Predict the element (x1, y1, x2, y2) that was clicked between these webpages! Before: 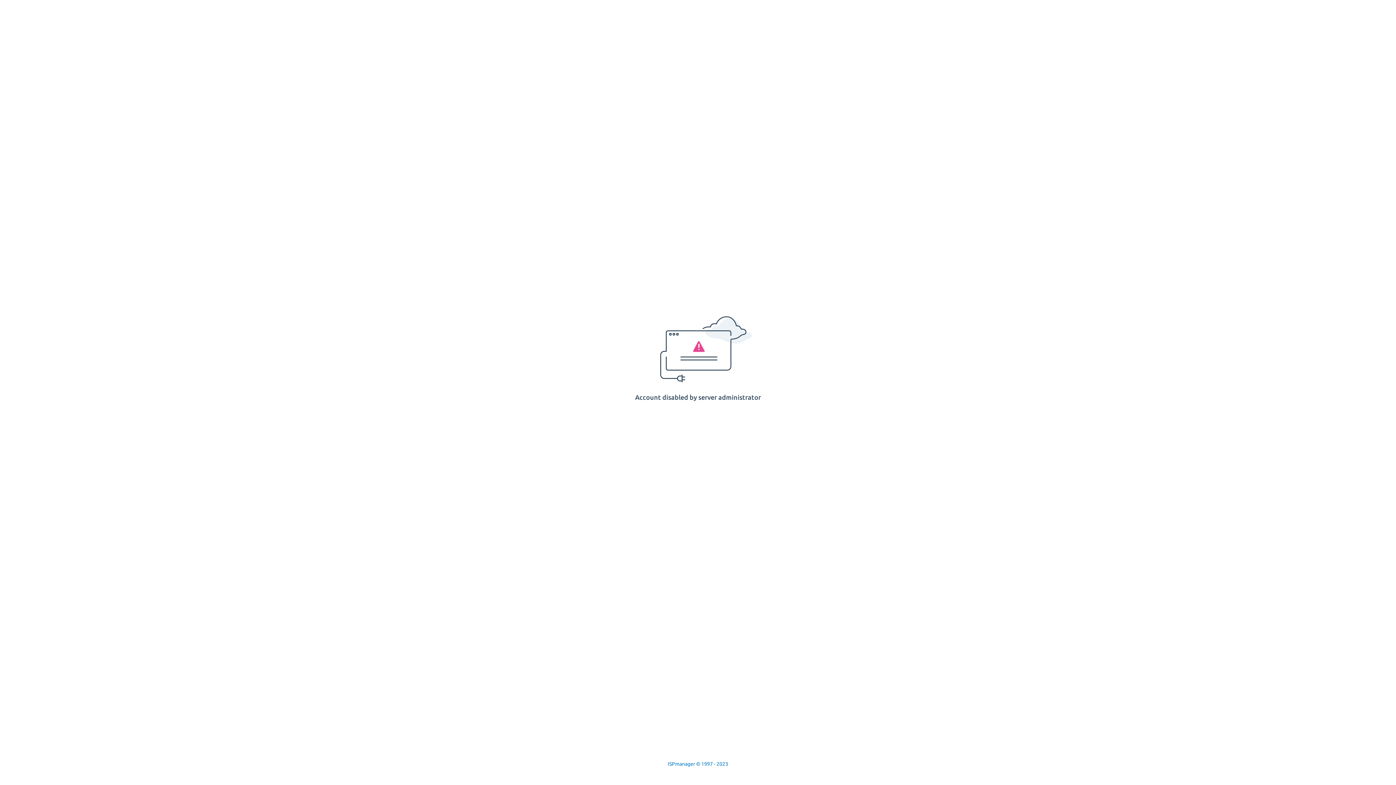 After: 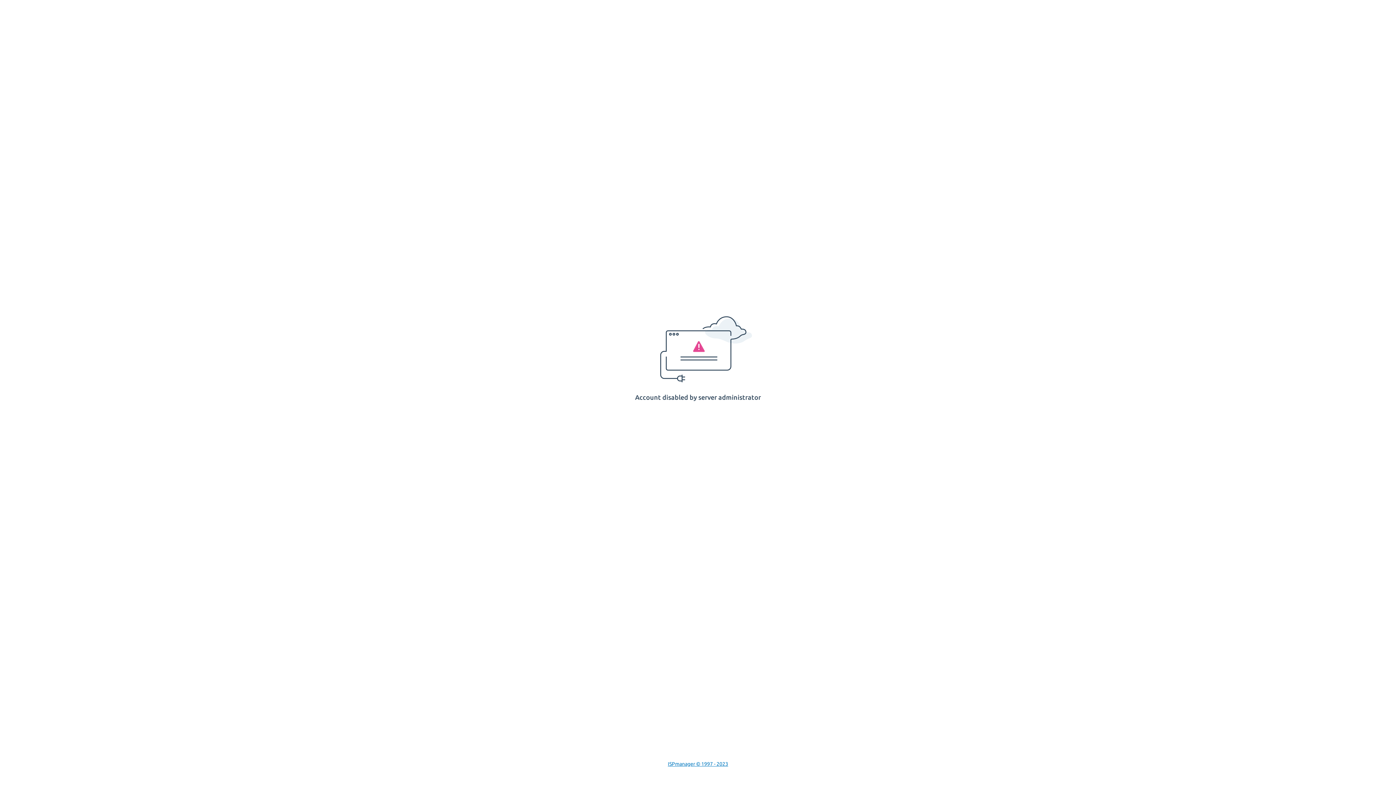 Action: bbox: (668, 761, 728, 767) label: ISPmanager © 1997 - 2023